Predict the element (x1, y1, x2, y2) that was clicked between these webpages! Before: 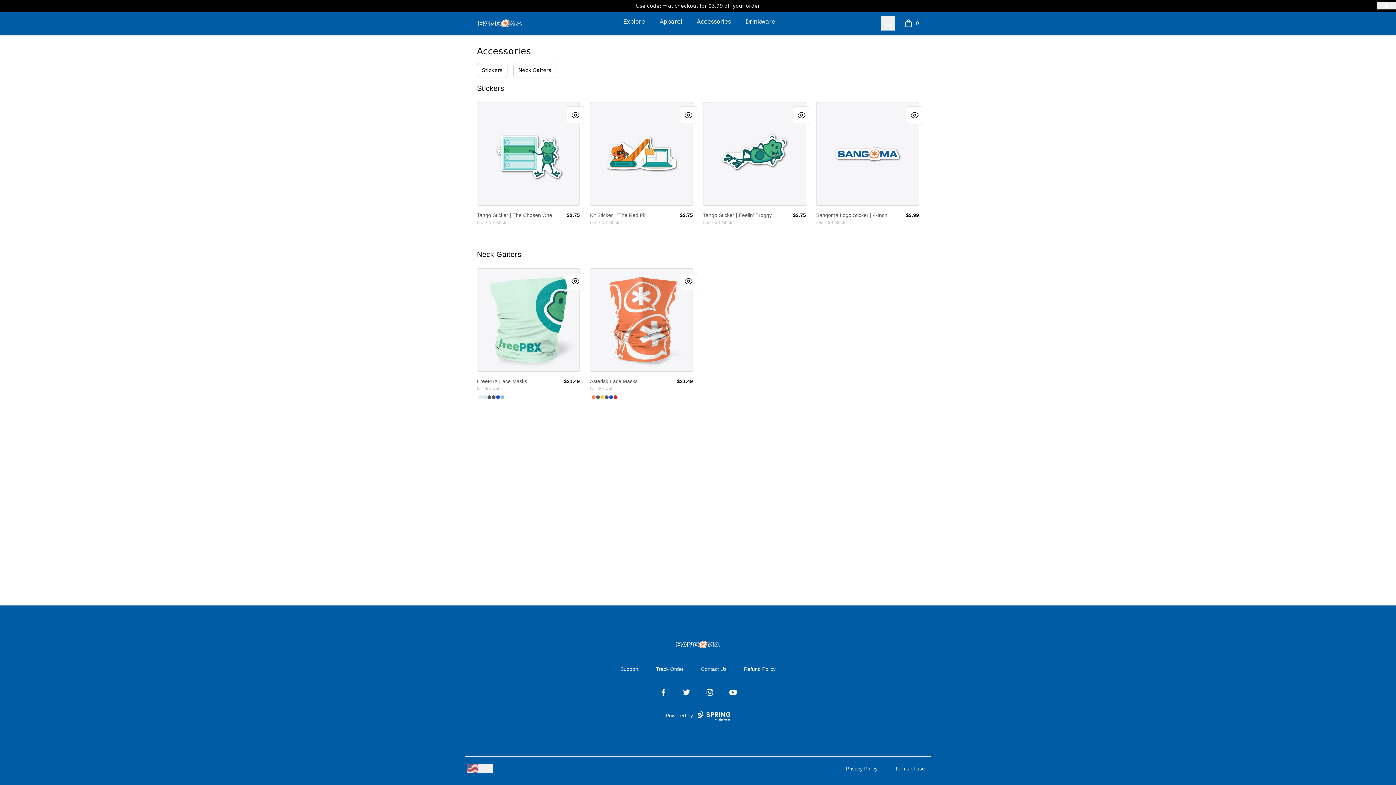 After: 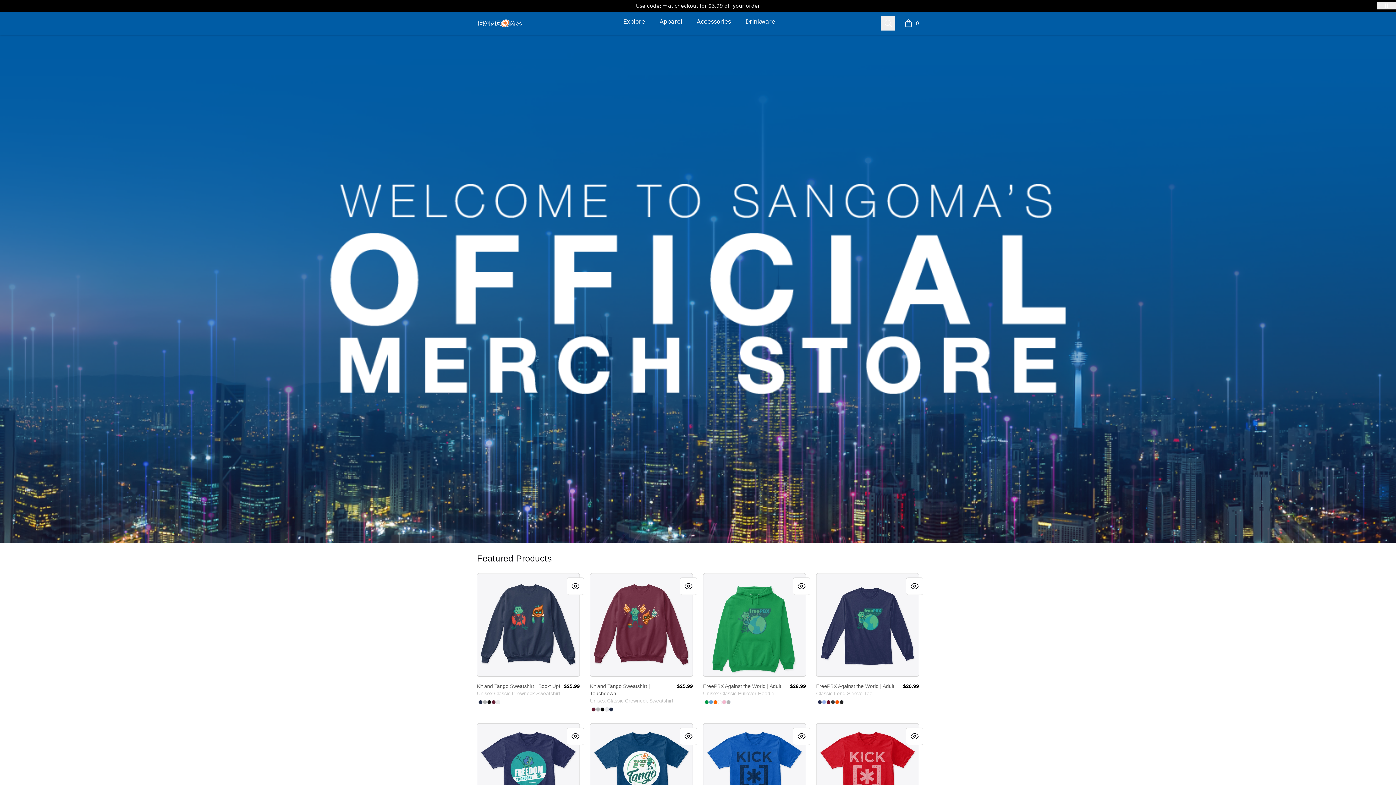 Action: bbox: (674, 636, 721, 652) label: Sangoma Technologies